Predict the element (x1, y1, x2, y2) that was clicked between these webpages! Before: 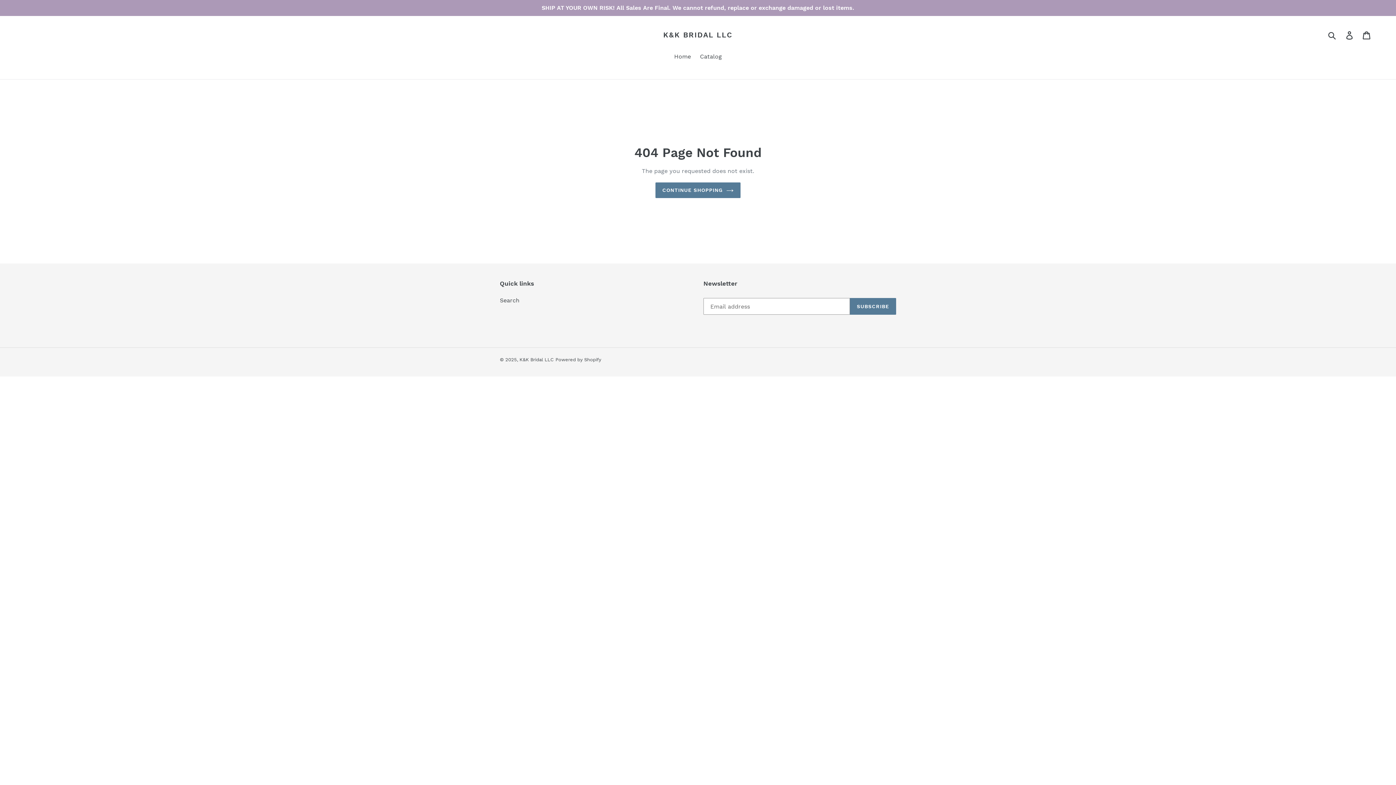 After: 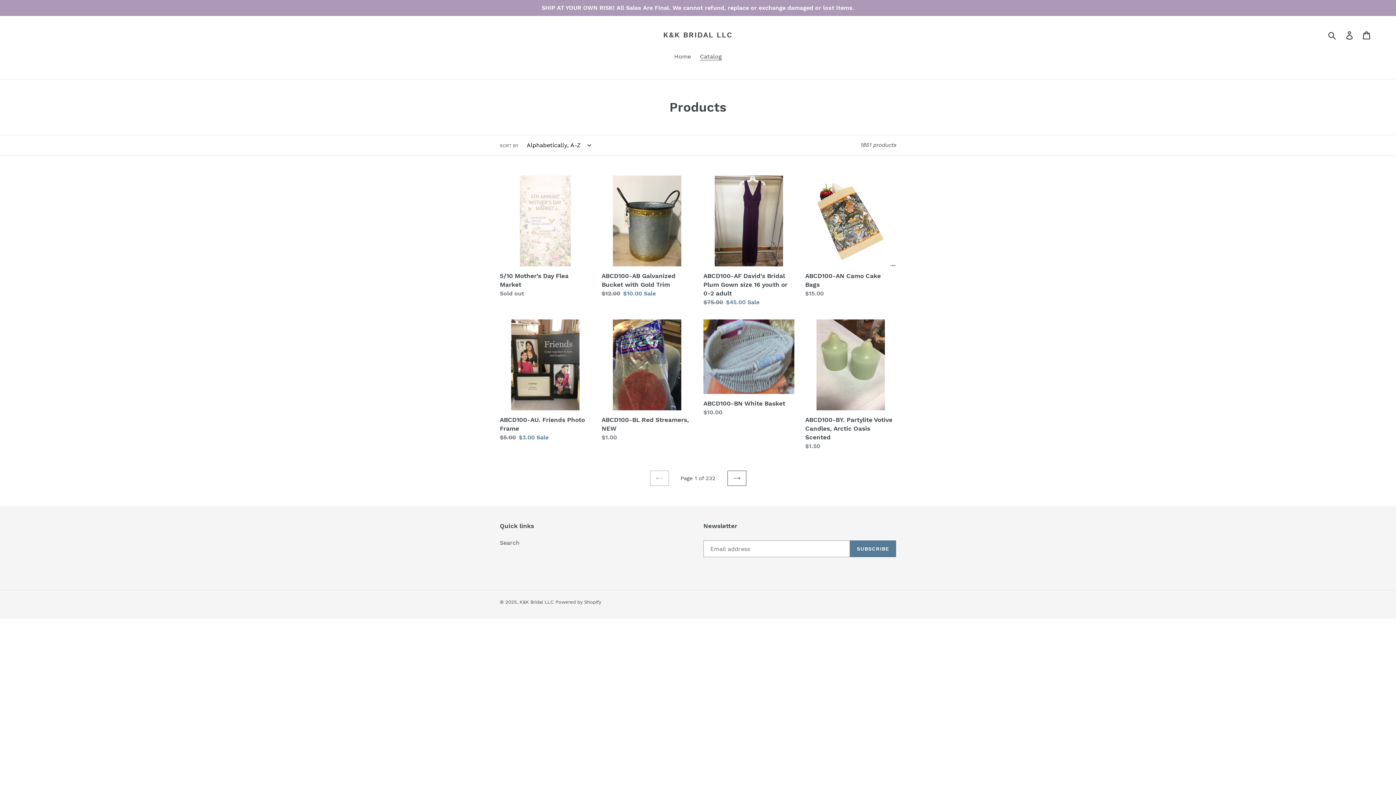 Action: label: Catalog bbox: (696, 52, 725, 62)